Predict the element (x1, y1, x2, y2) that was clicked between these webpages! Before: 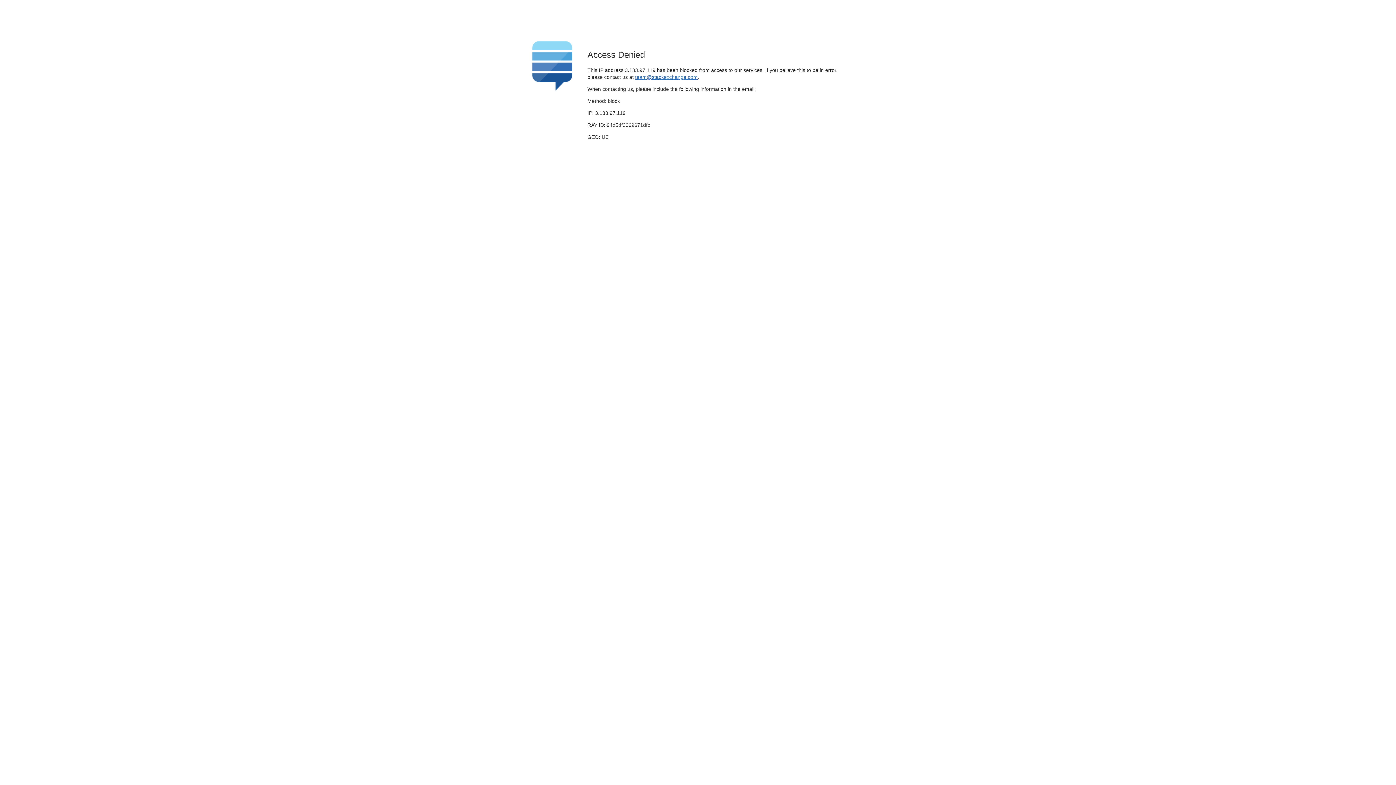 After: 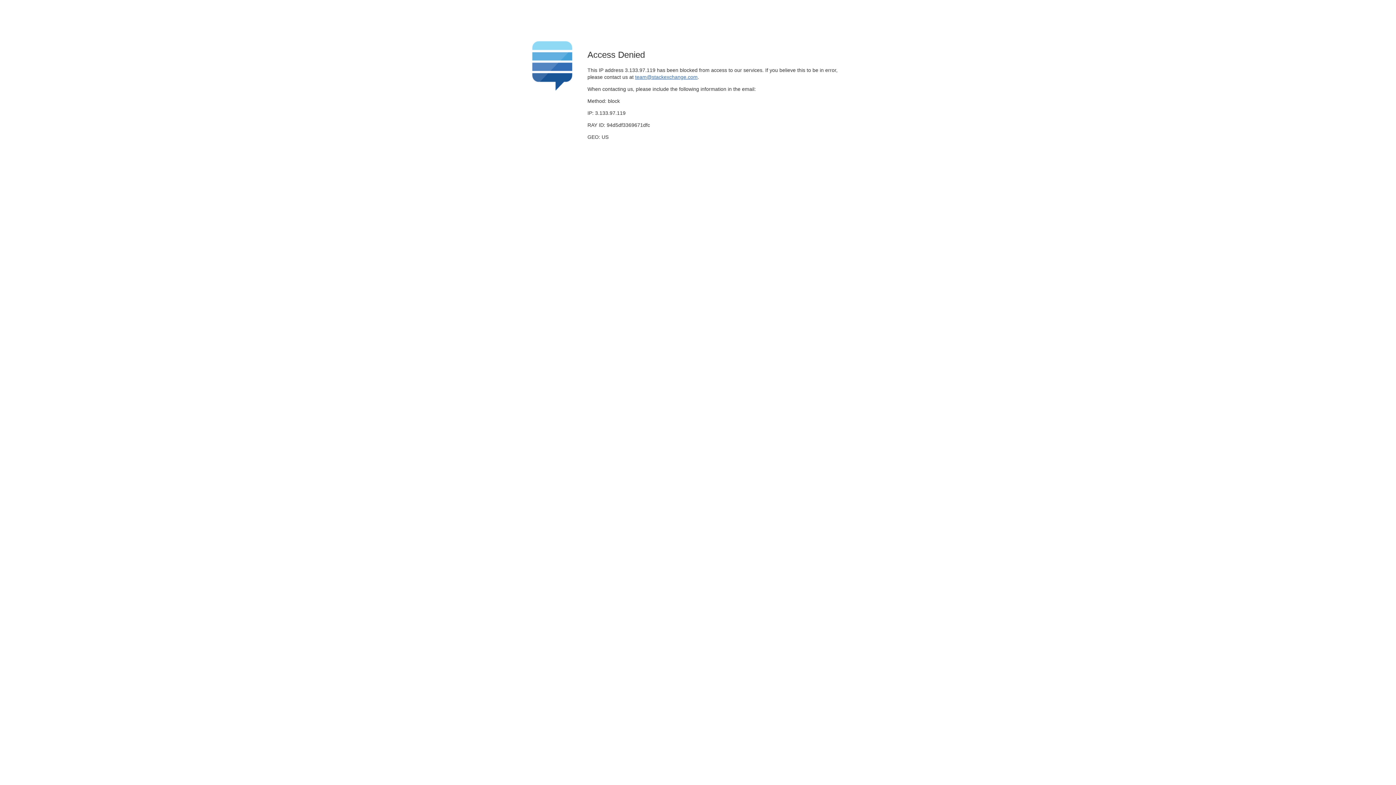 Action: label: team@stackexchange.com bbox: (635, 74, 697, 79)